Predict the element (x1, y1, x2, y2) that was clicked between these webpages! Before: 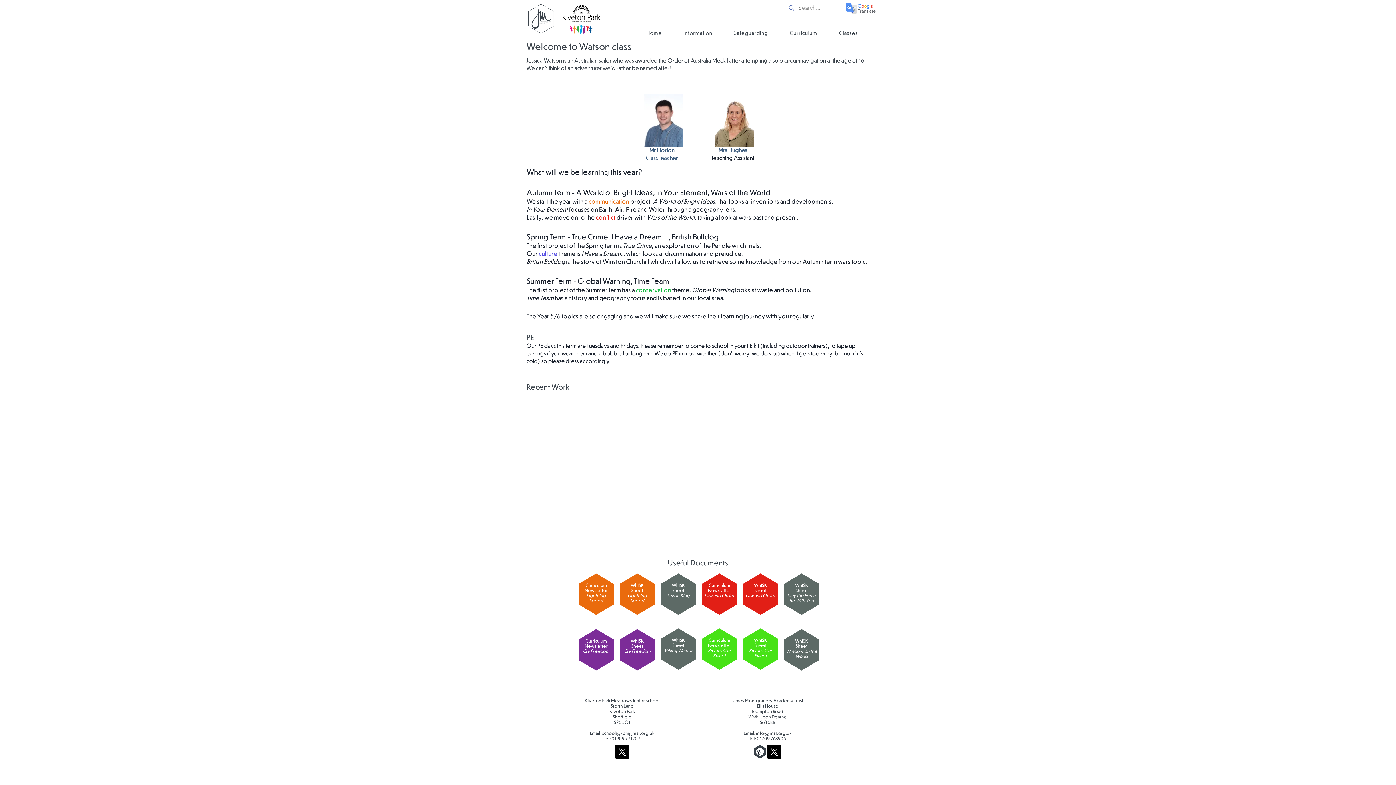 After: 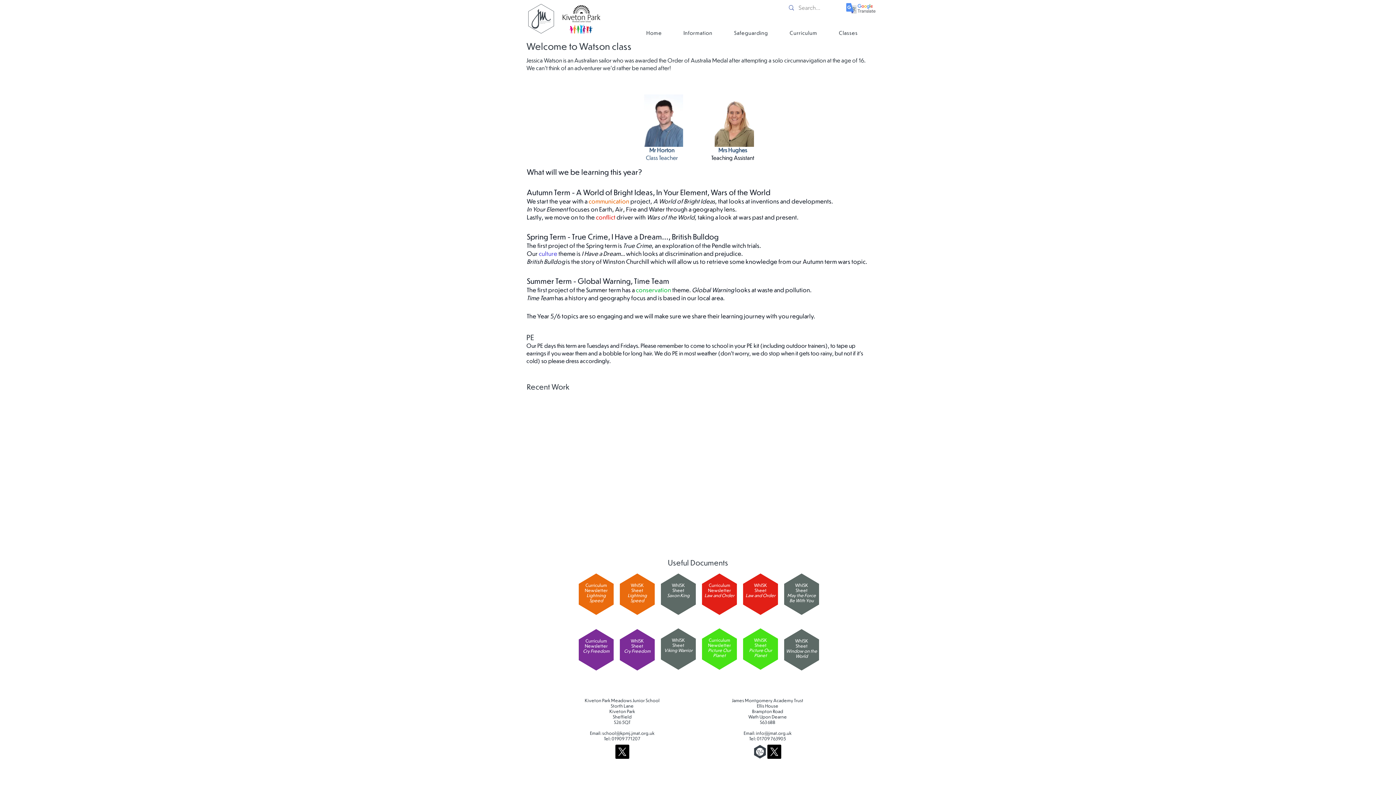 Action: bbox: (525, 3, 556, 33)